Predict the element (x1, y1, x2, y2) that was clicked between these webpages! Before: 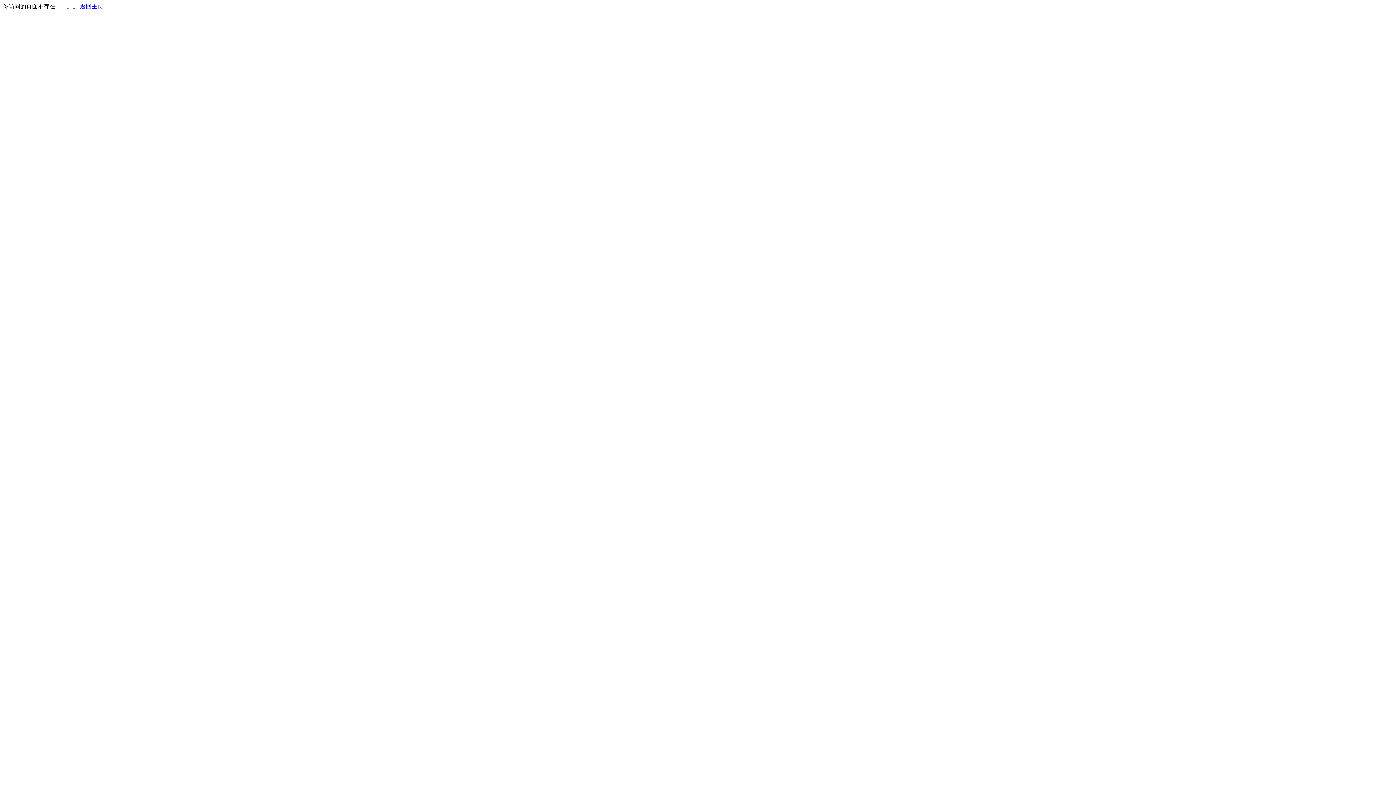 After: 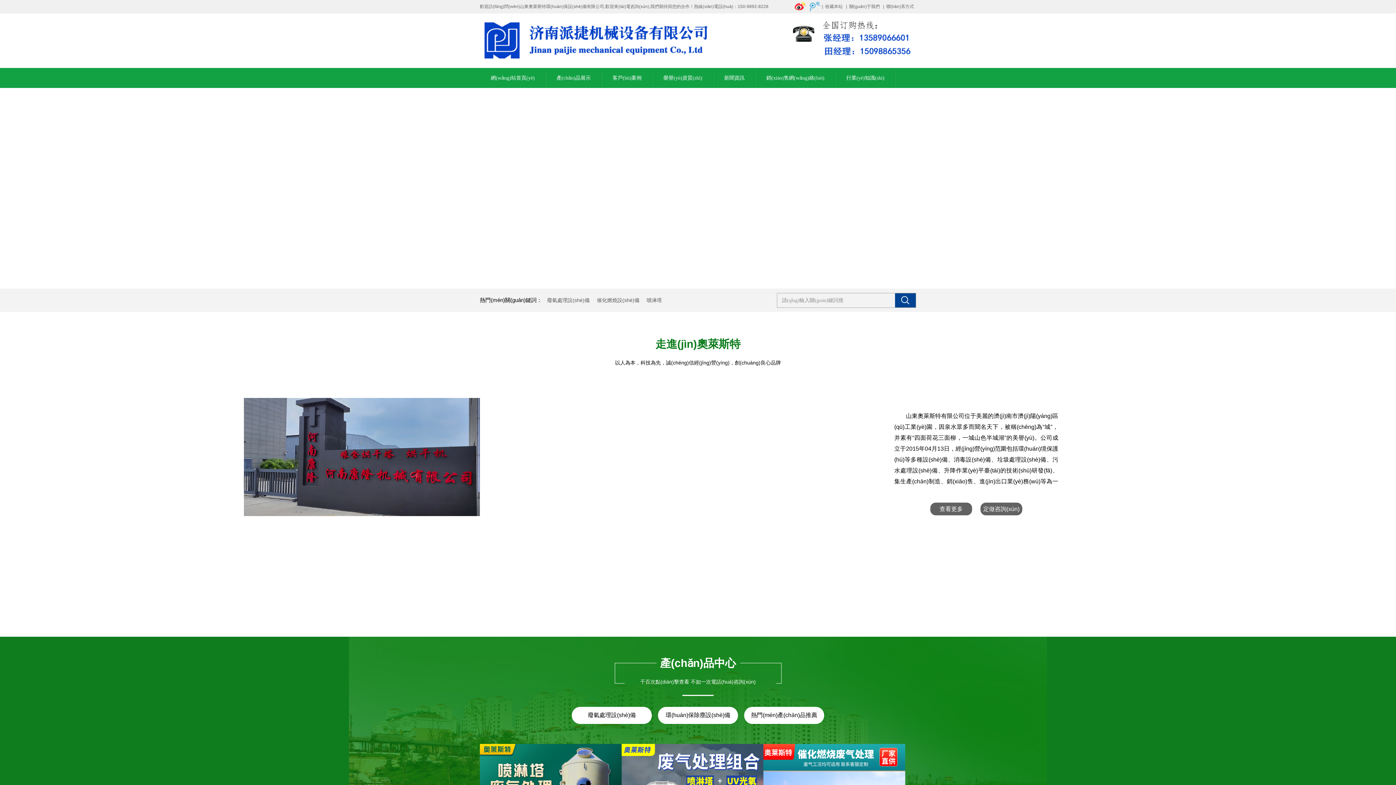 Action: label: 返回主页 bbox: (80, 3, 103, 9)